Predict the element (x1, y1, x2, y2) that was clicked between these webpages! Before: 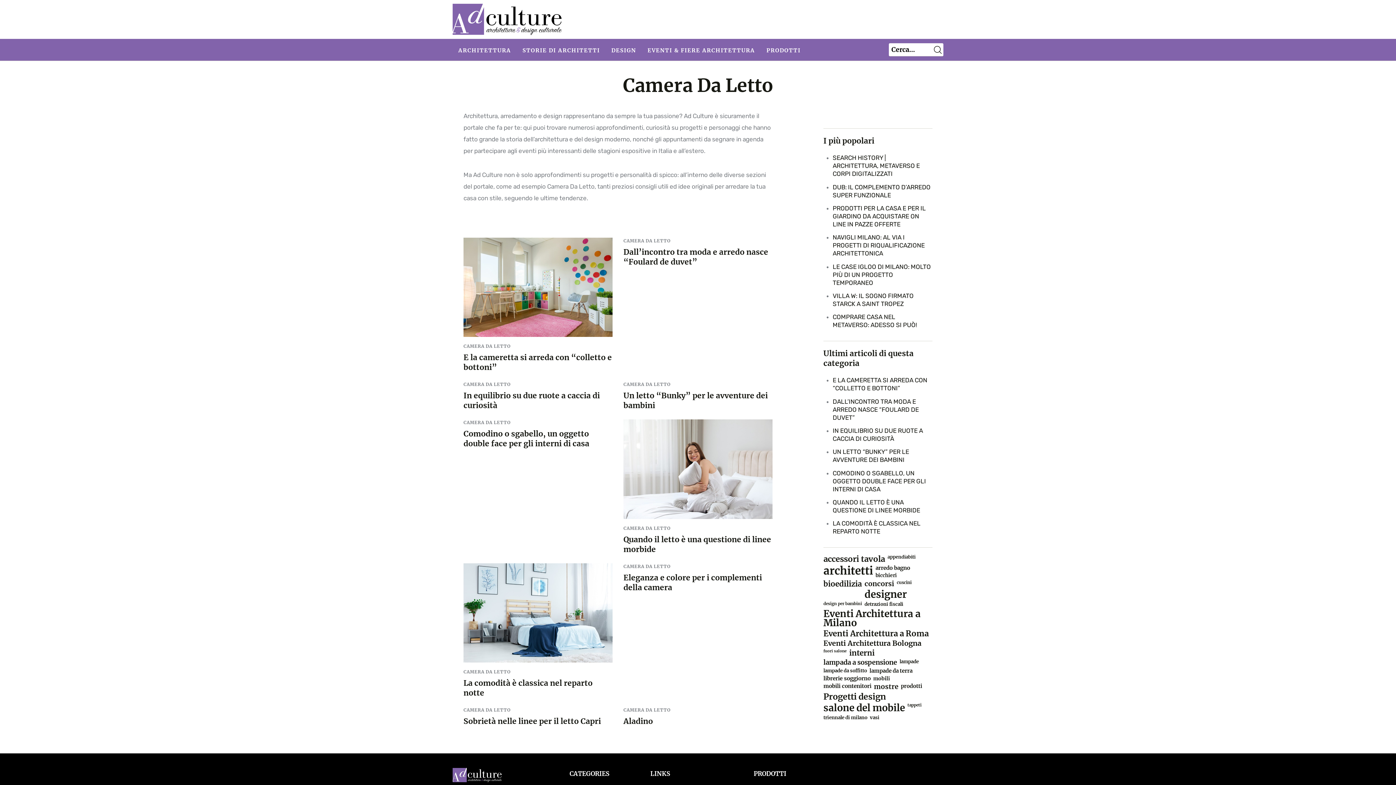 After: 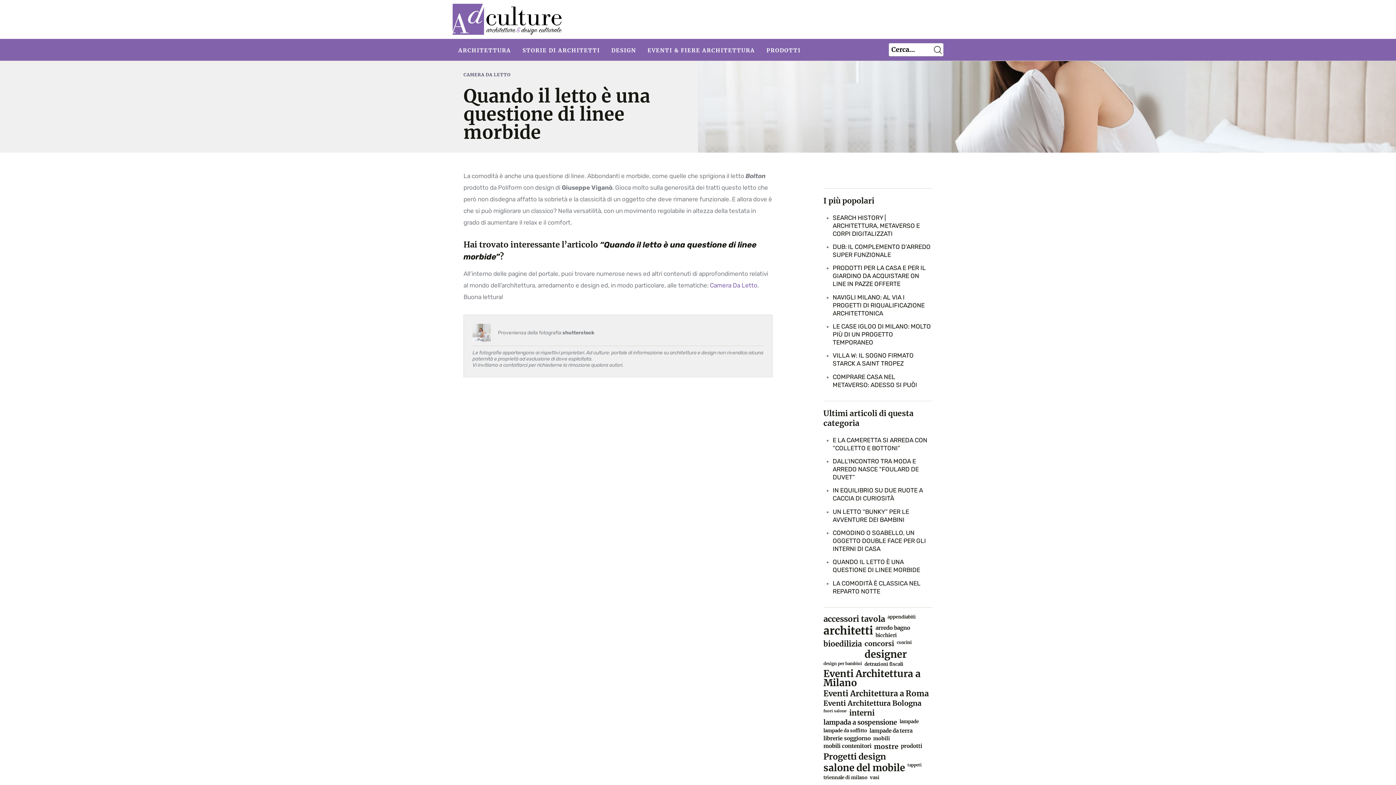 Action: bbox: (832, 498, 932, 514) label: QUANDO IL LETTO È UNA QUESTIONE DI LINEE MORBIDE